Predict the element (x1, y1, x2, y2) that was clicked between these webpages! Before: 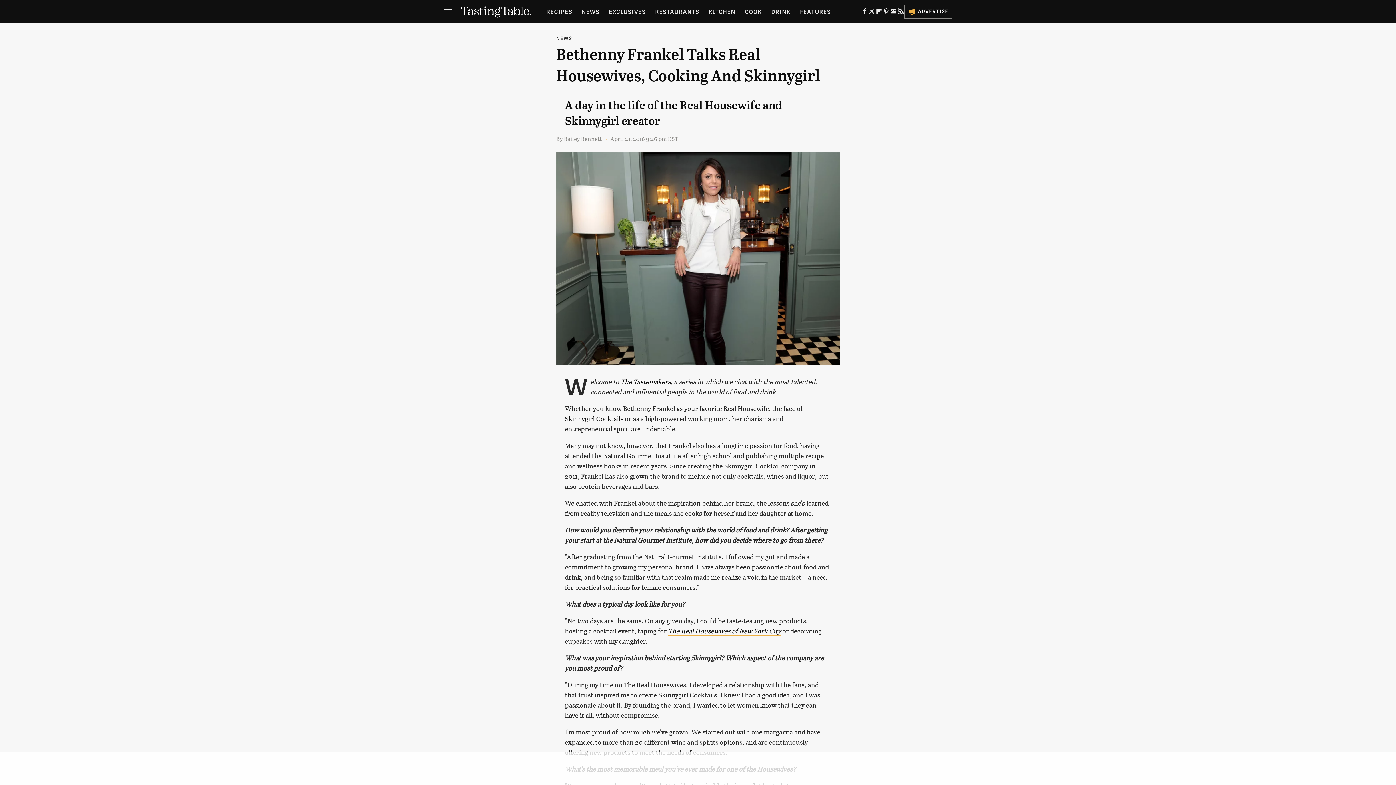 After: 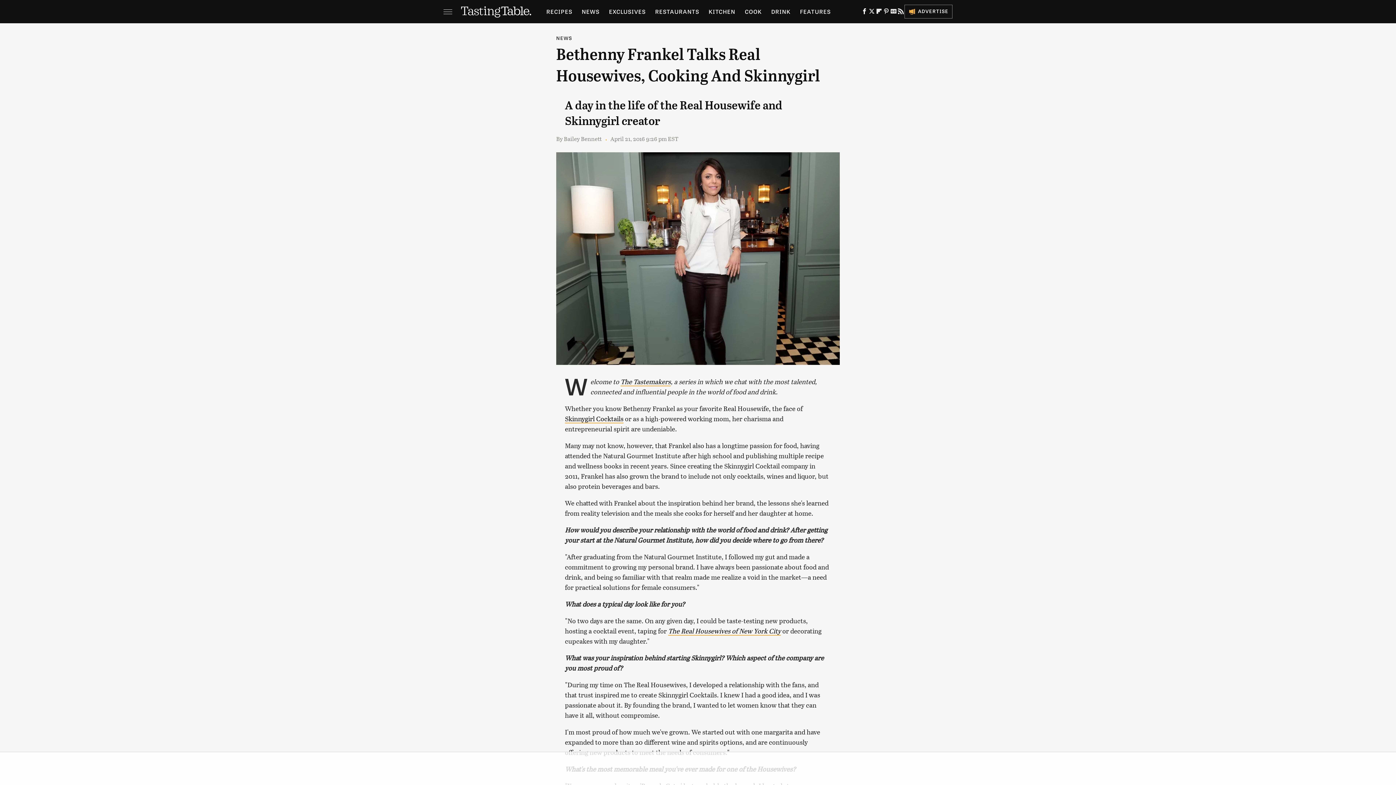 Action: label: Facebook bbox: (861, 10, 868, 15)